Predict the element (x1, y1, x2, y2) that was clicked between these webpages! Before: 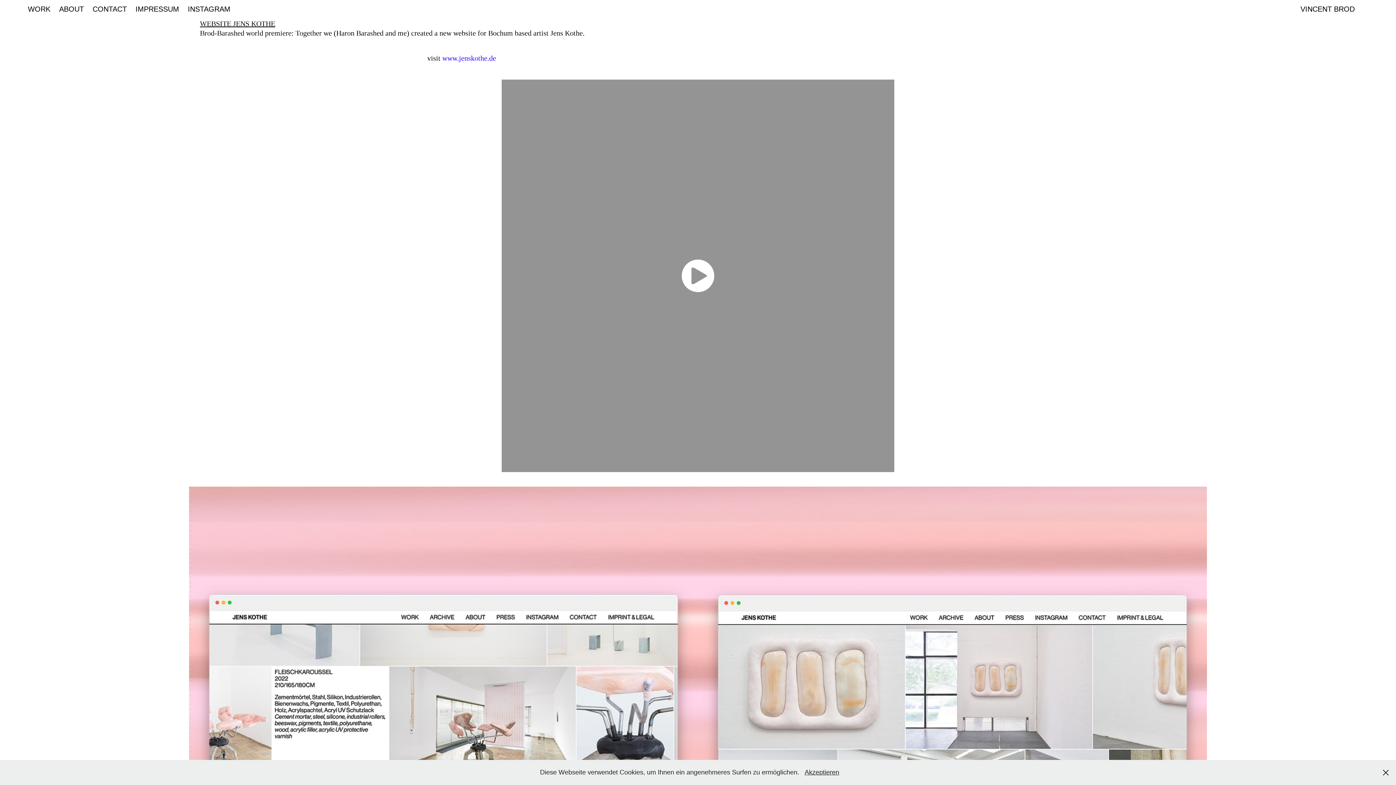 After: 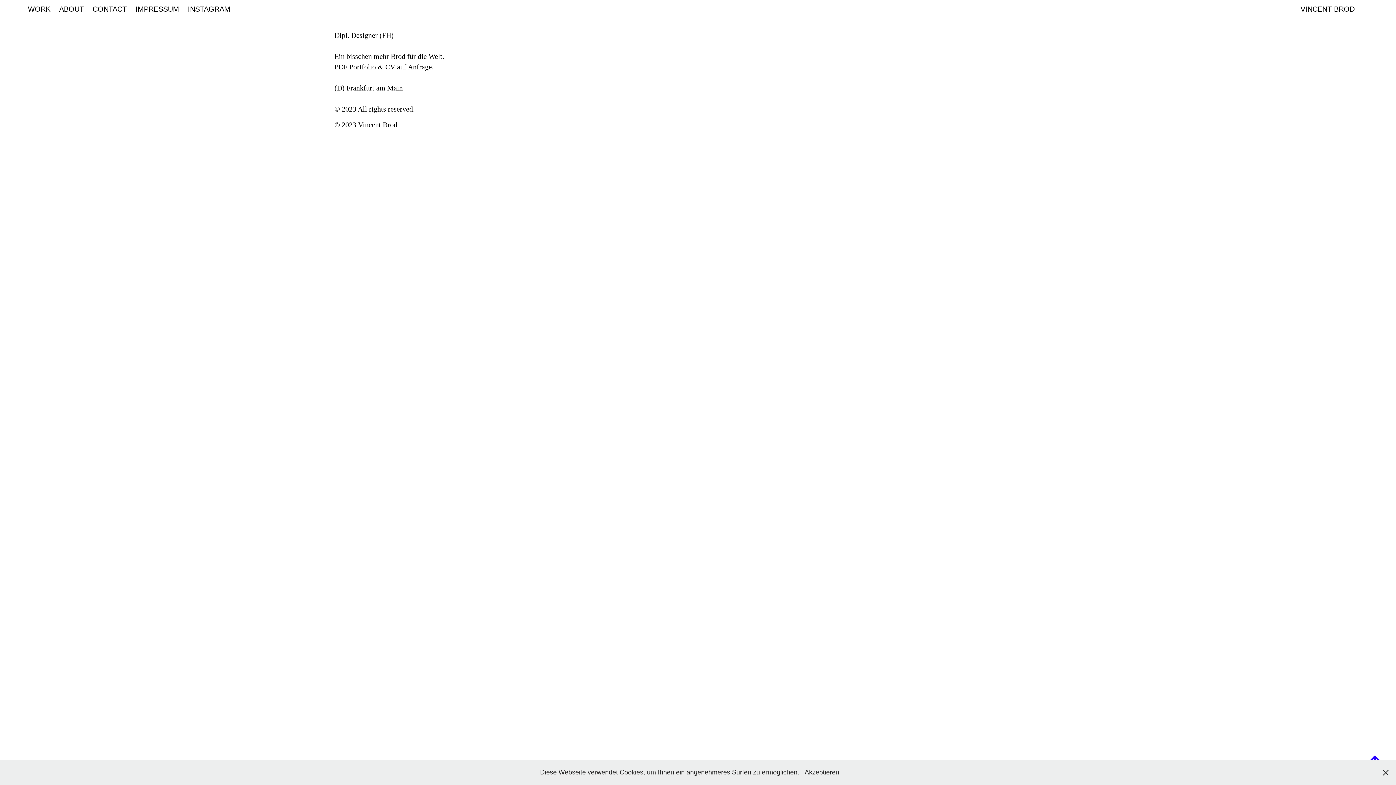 Action: bbox: (59, 5, 83, 13) label: ABOUT